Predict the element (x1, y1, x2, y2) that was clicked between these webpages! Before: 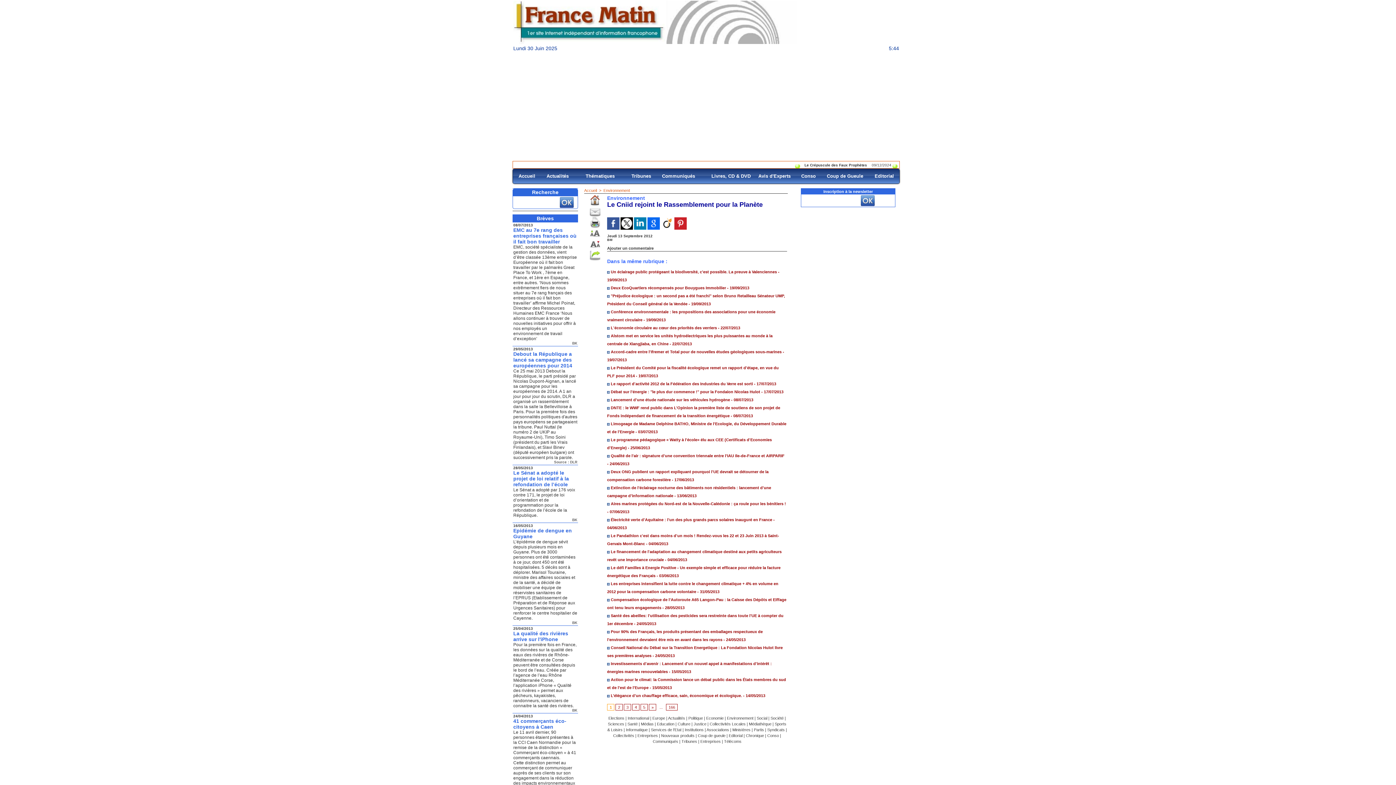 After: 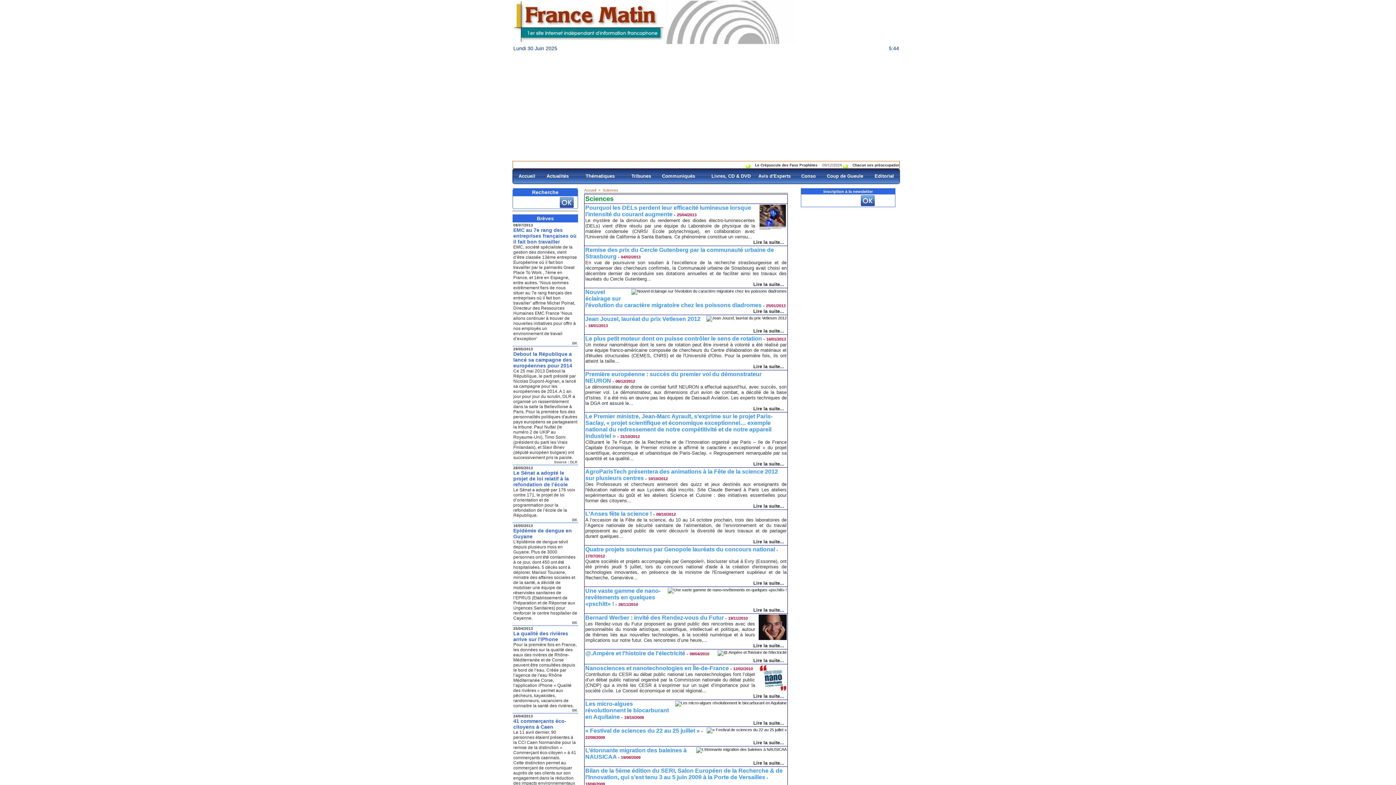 Action: label: Sciences bbox: (608, 722, 624, 726)